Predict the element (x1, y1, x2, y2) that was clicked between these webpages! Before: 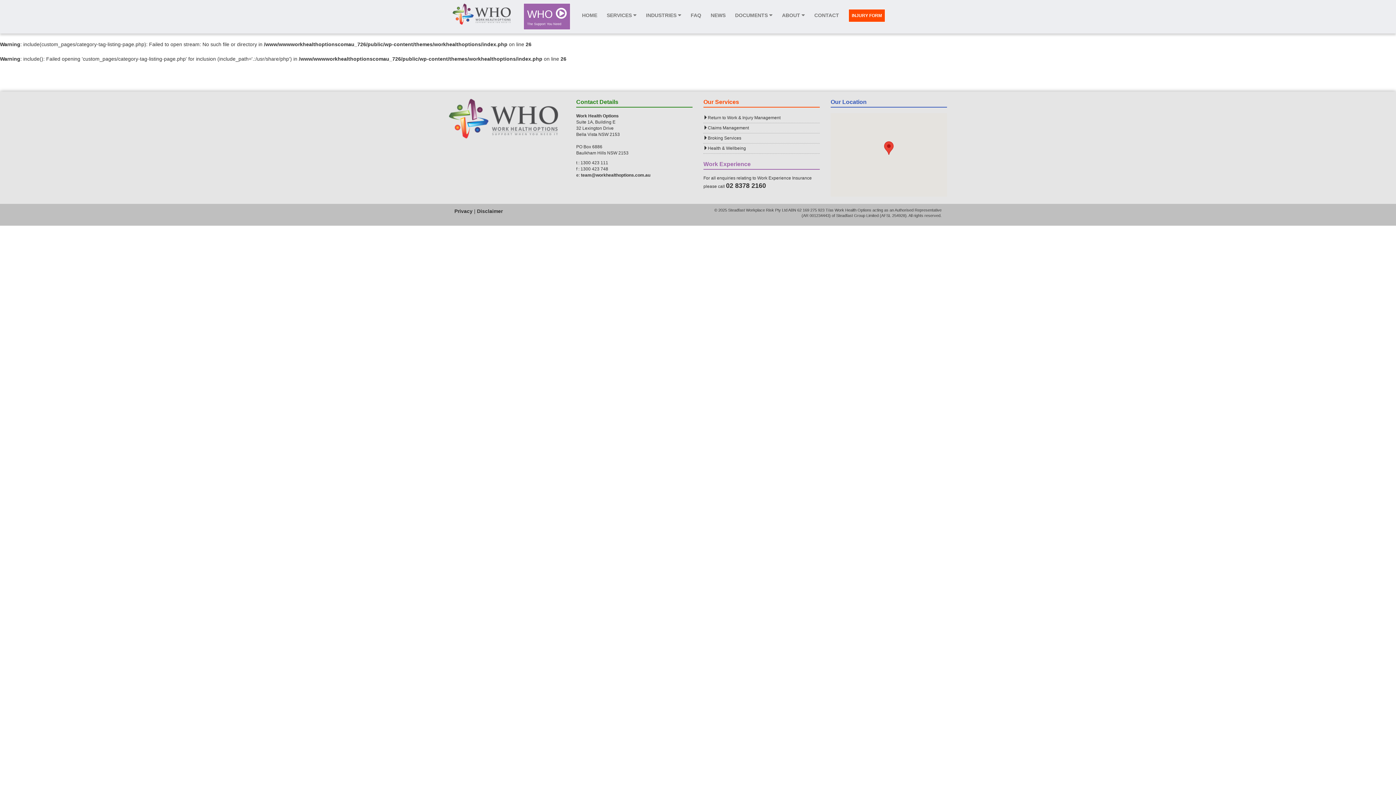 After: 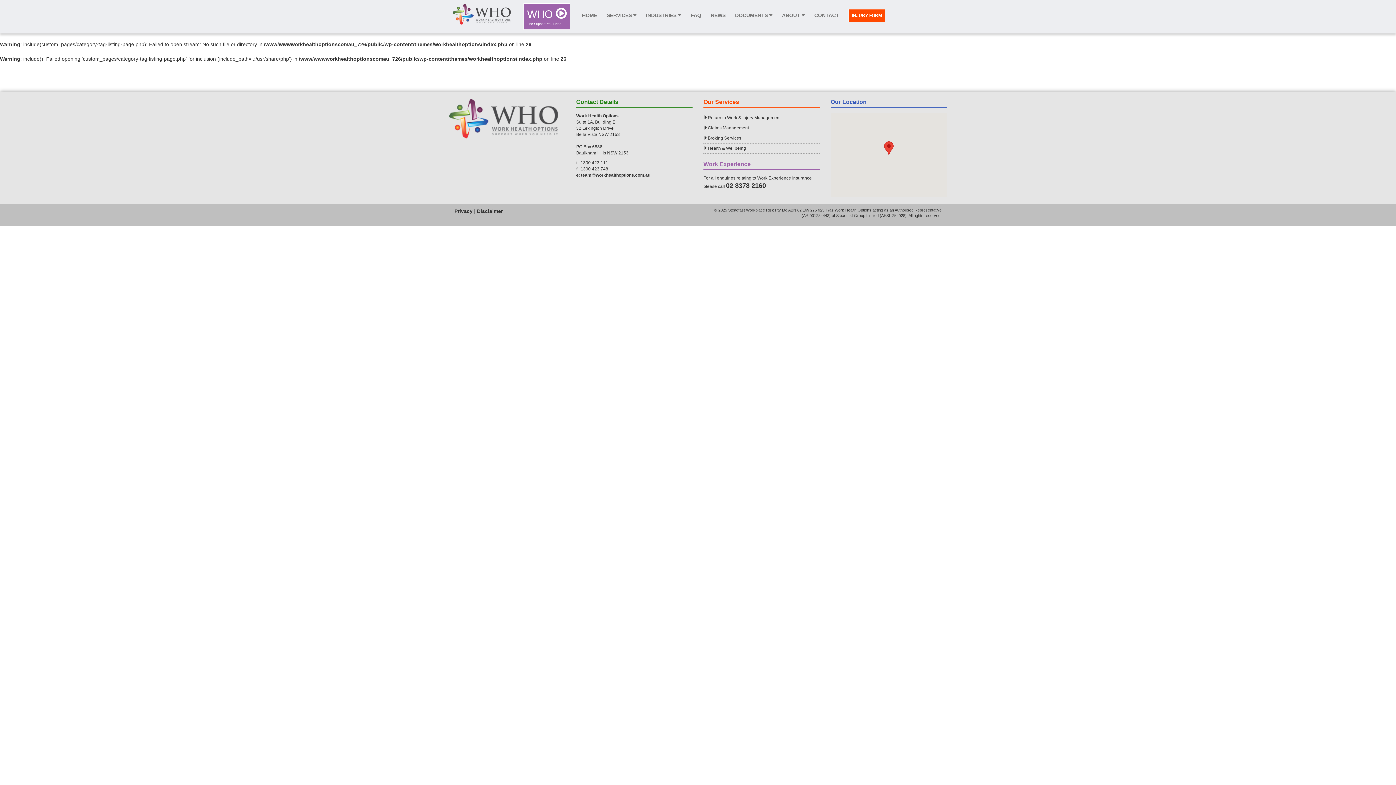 Action: label: team@workhealthoptions.com.au bbox: (581, 172, 650, 177)